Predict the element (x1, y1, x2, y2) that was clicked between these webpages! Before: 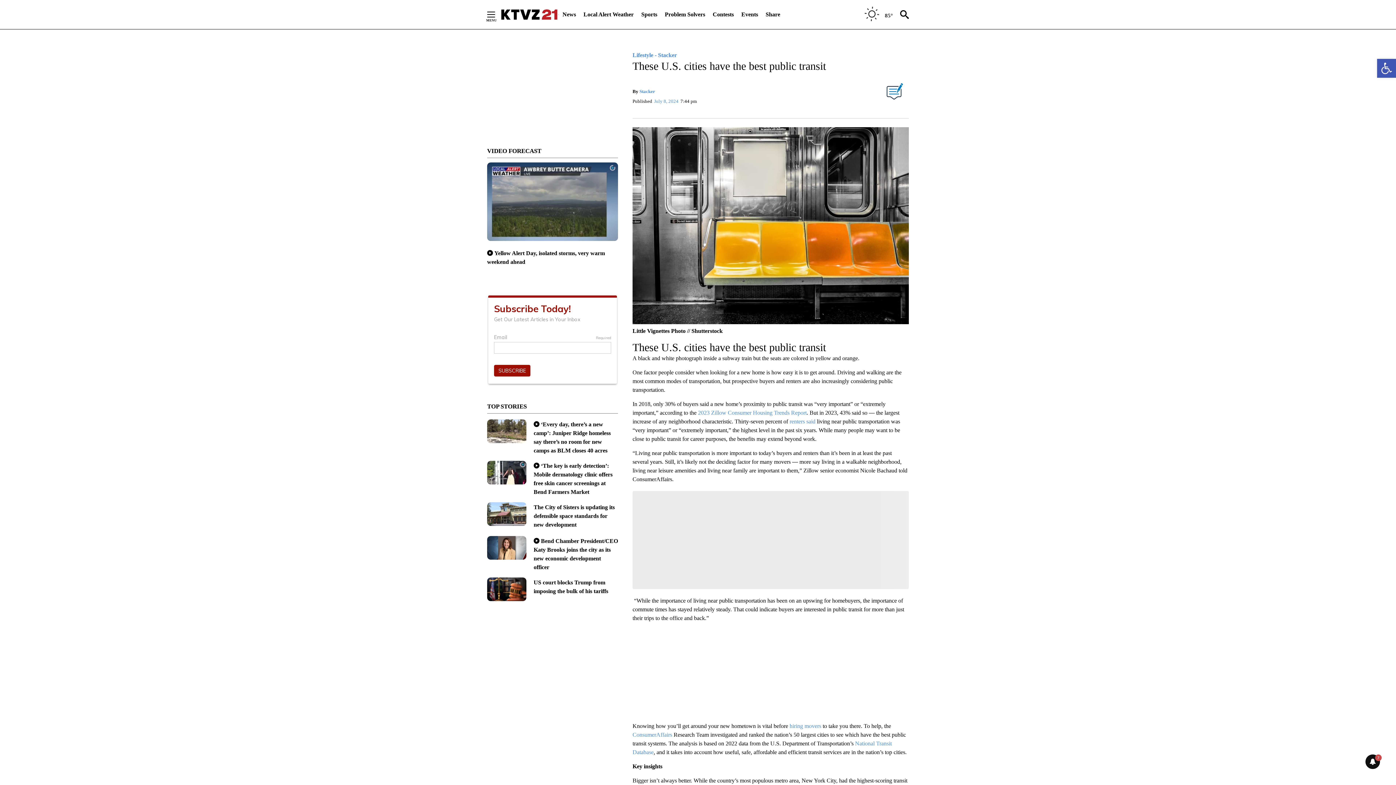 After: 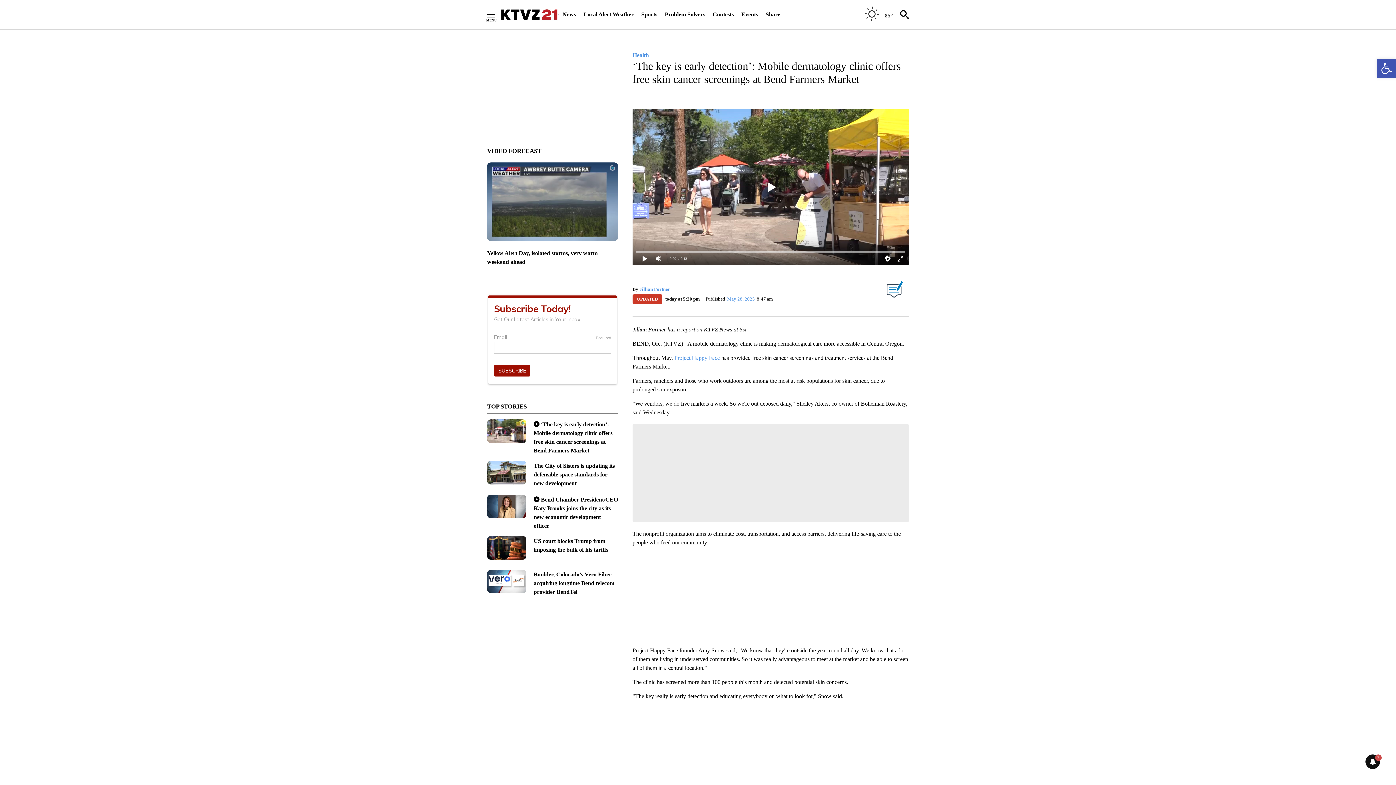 Action: bbox: (487, 461, 526, 491)